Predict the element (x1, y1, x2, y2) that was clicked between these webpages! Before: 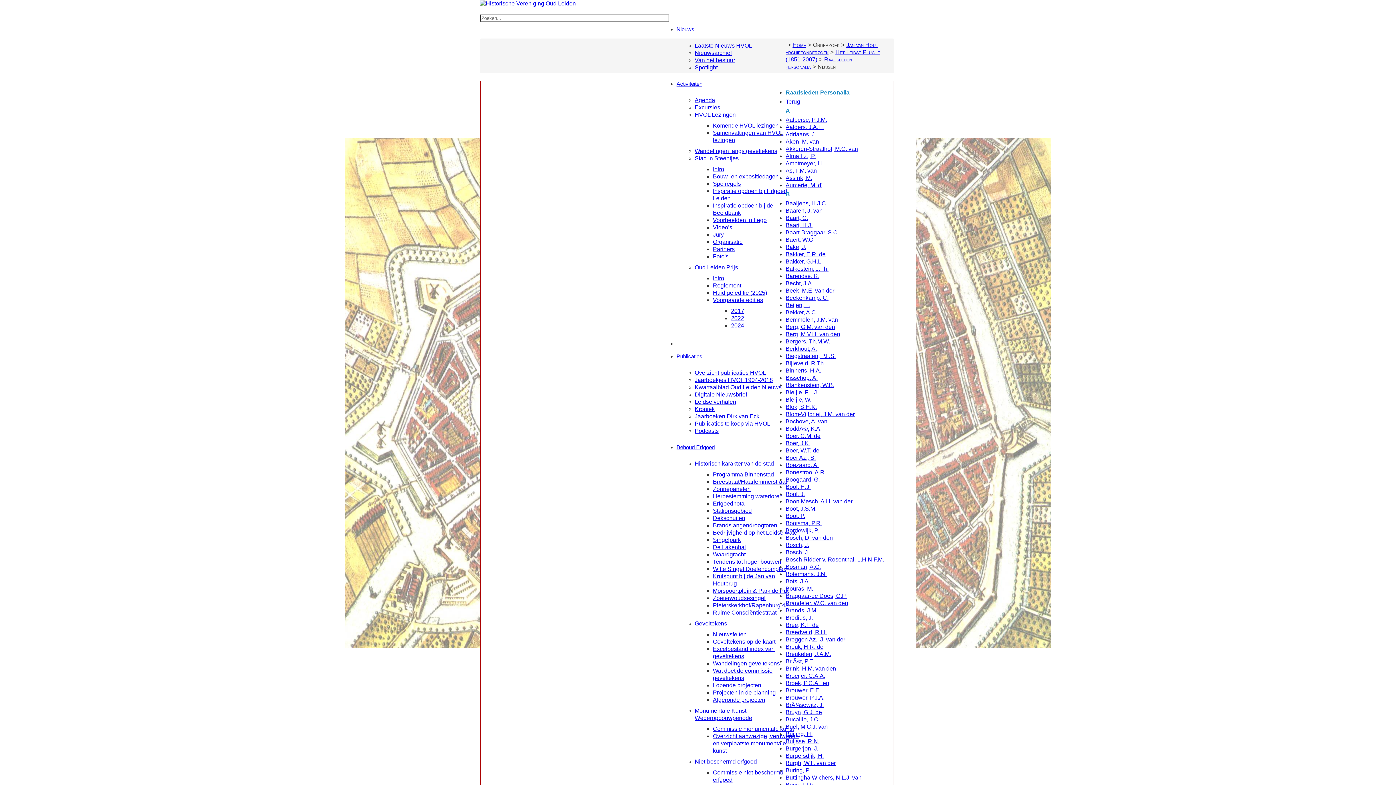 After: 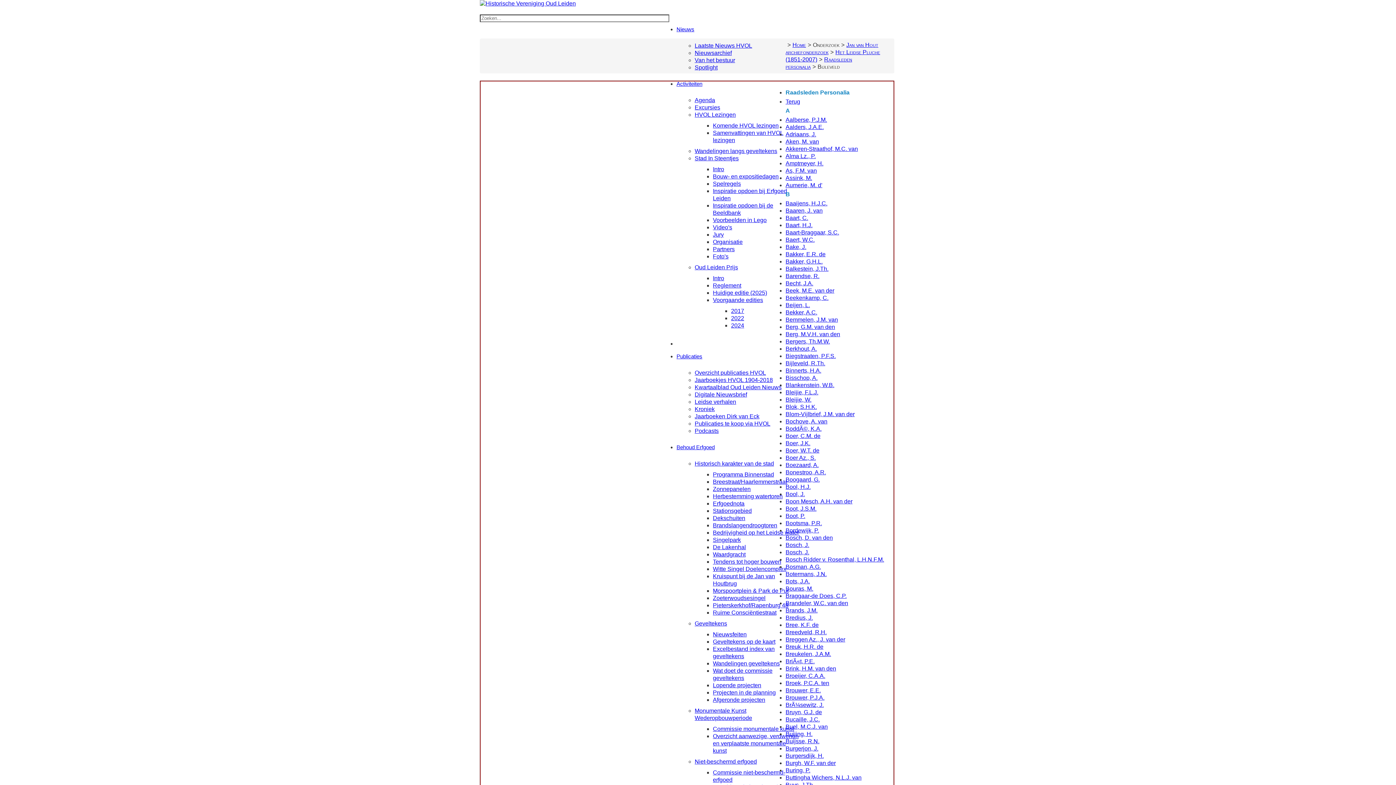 Action: bbox: (785, 360, 825, 366) label: Bijleveld, R.Th.